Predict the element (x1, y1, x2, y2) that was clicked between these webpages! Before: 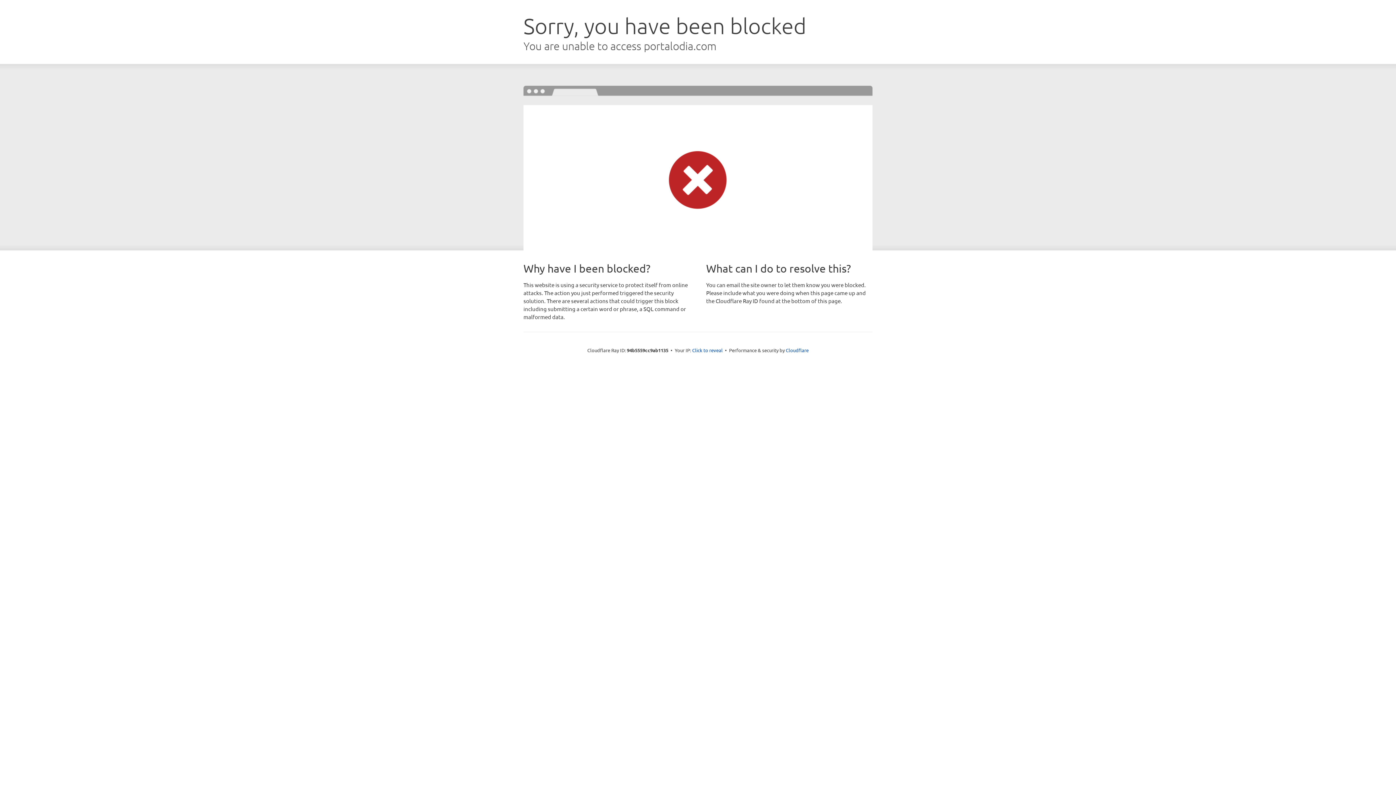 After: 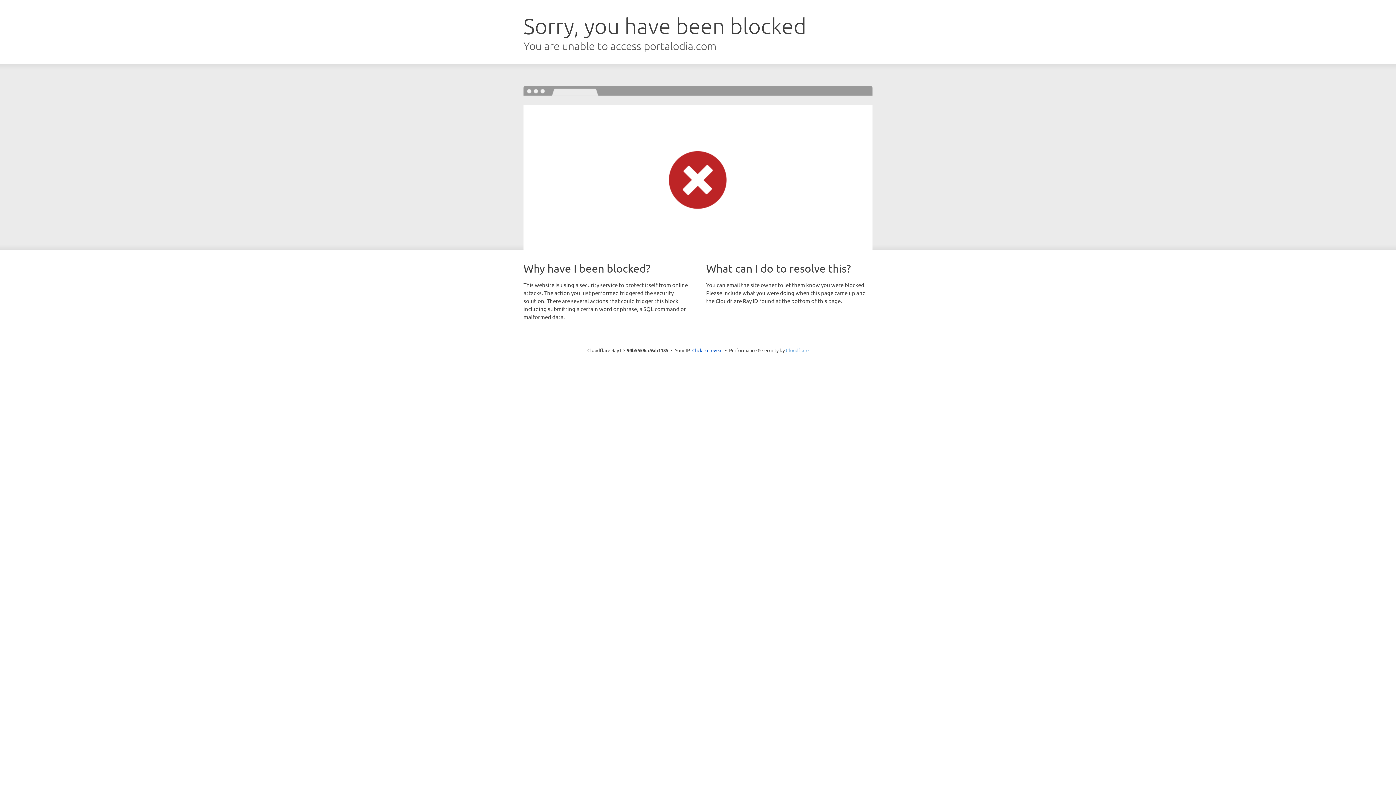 Action: label: Cloudflare bbox: (786, 347, 808, 353)